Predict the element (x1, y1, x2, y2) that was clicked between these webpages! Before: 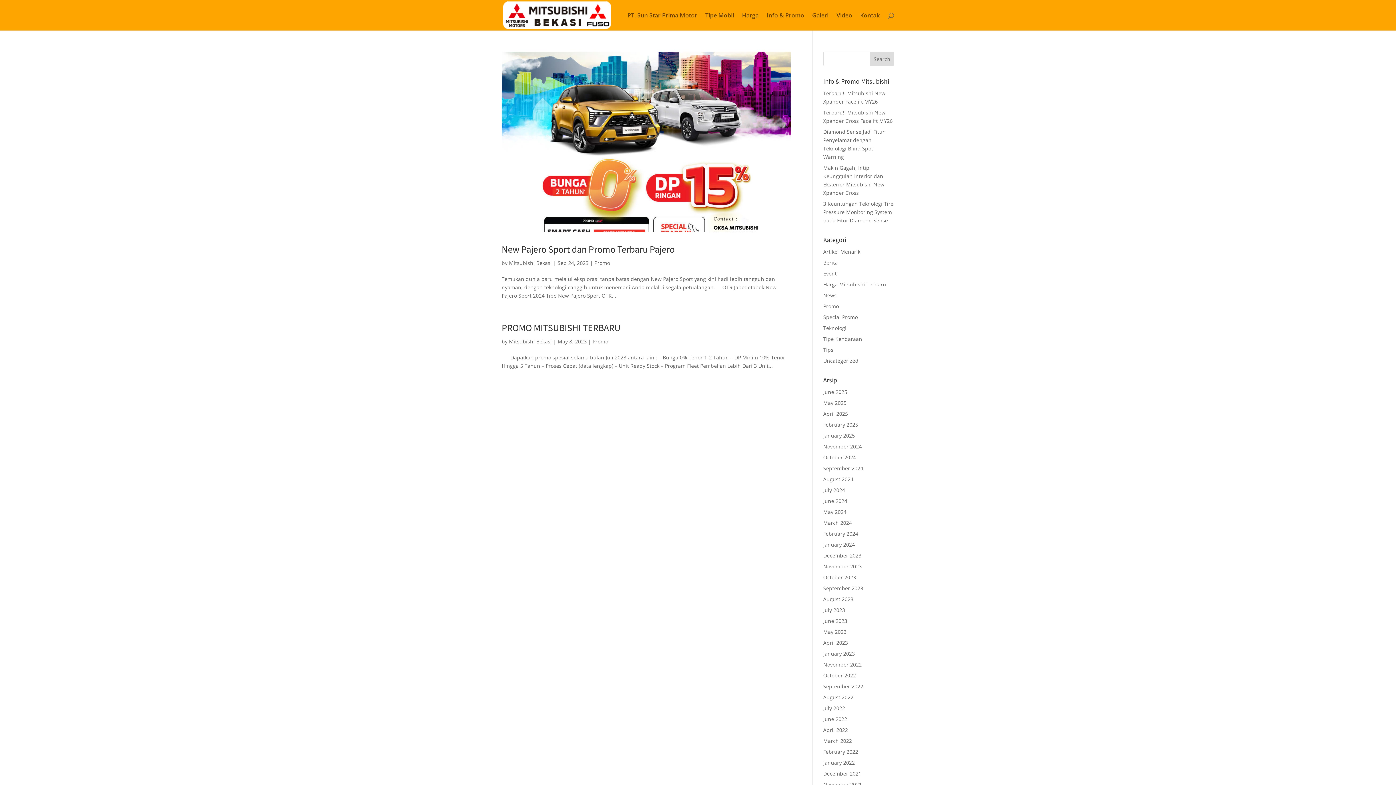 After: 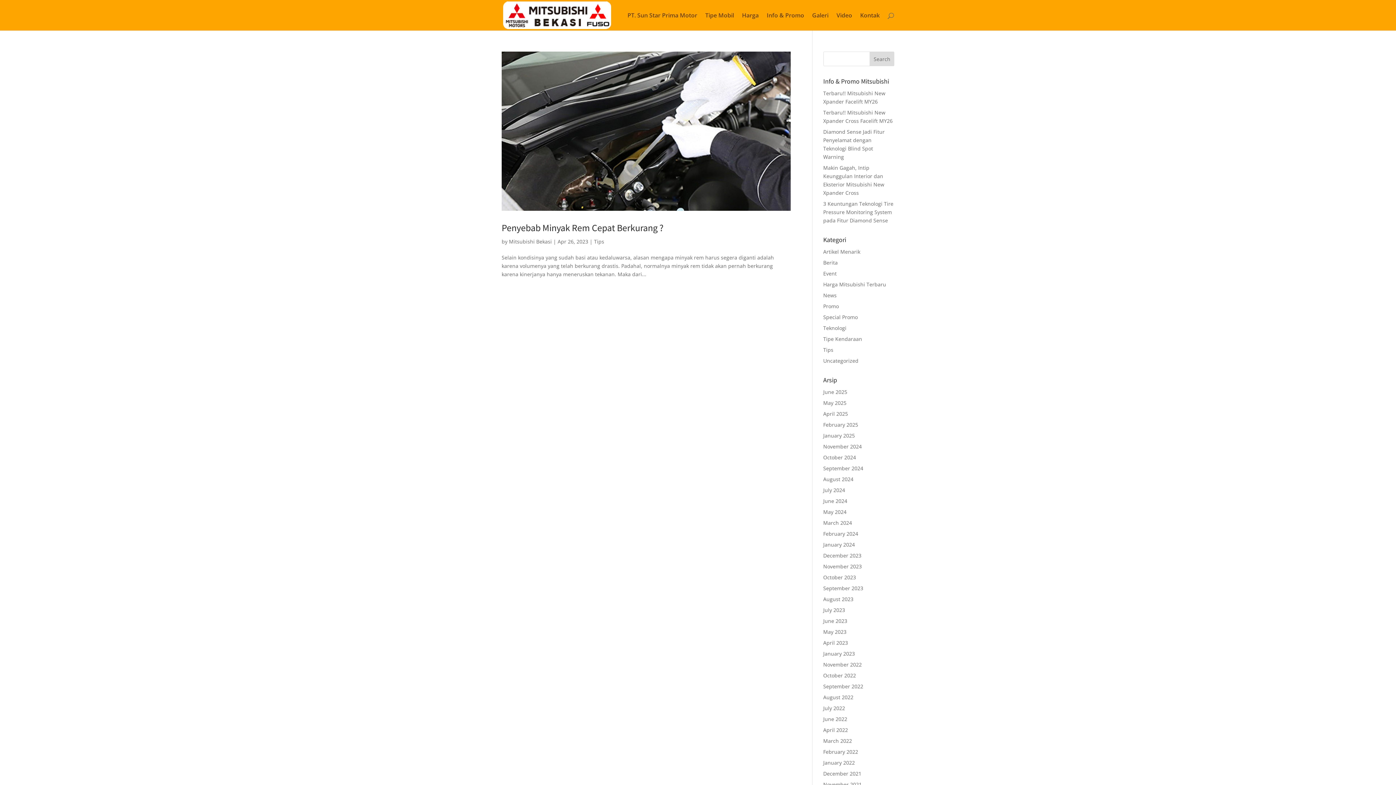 Action: bbox: (823, 639, 848, 646) label: April 2023